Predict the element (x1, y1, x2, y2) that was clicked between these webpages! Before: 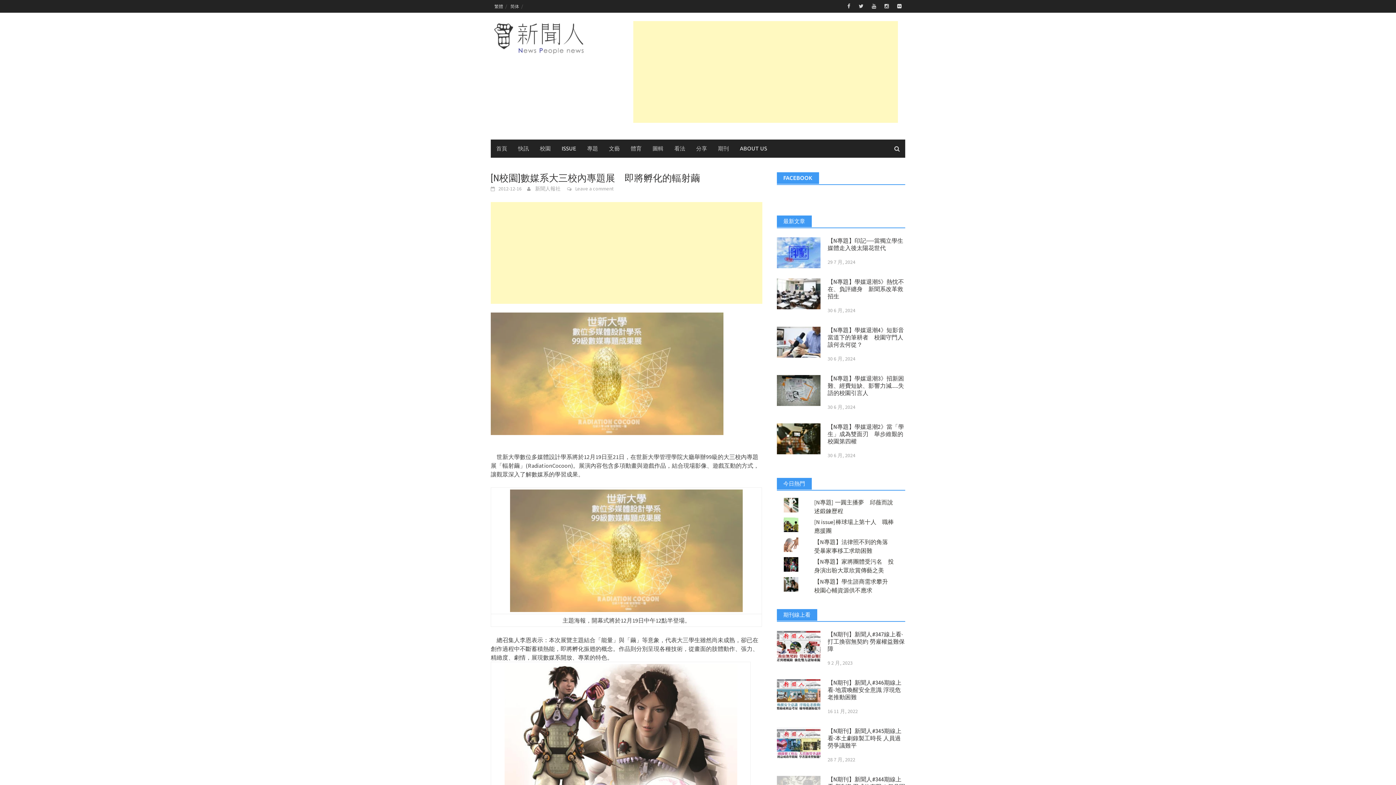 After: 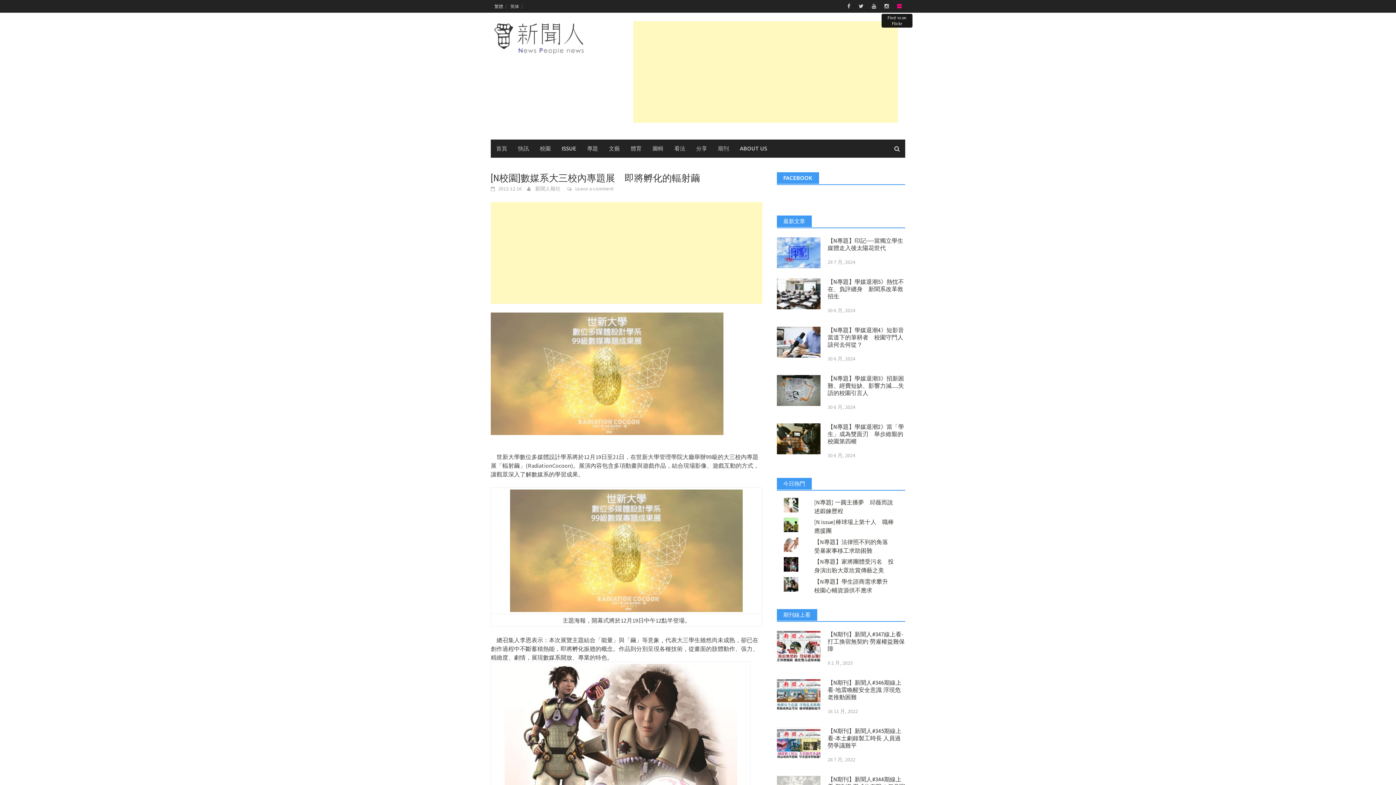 Action: bbox: (893, 1, 905, 10)